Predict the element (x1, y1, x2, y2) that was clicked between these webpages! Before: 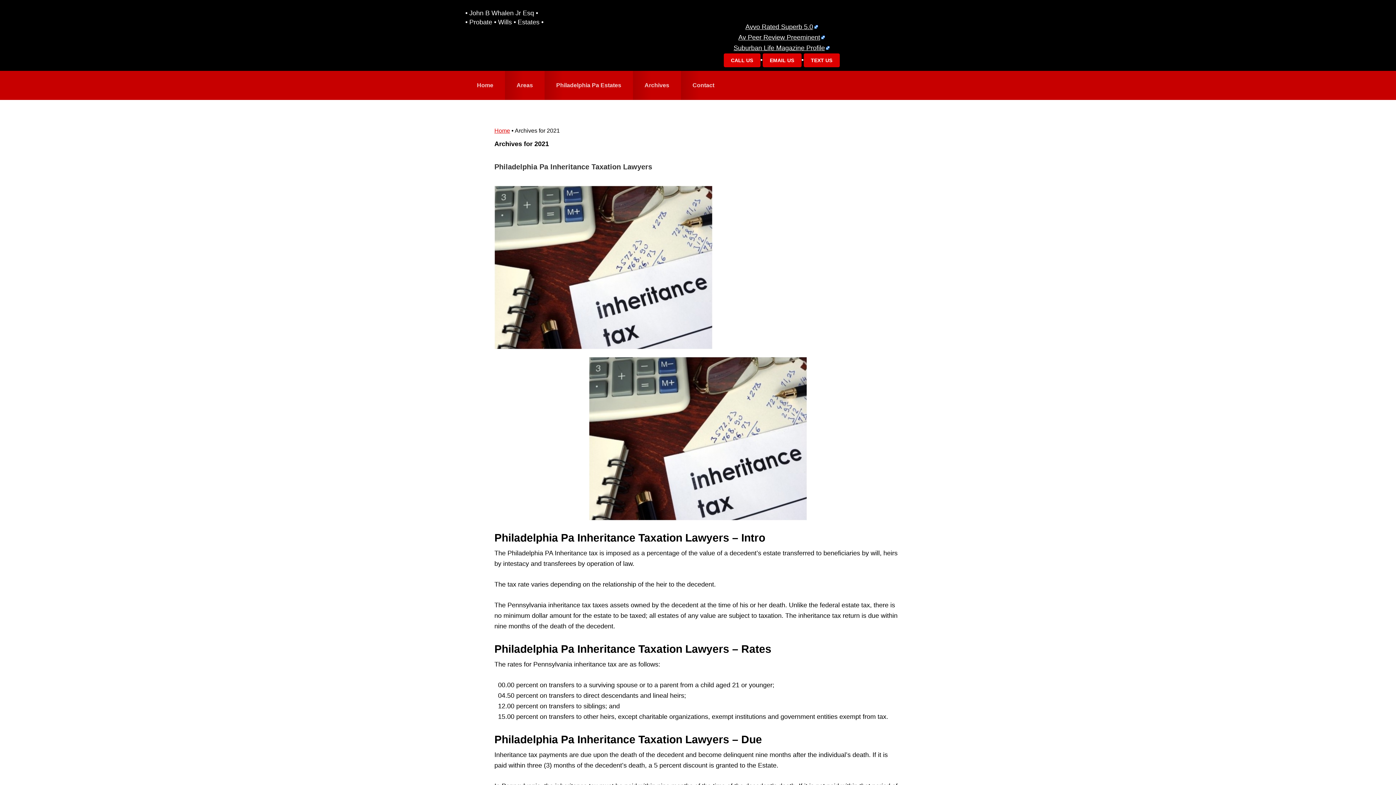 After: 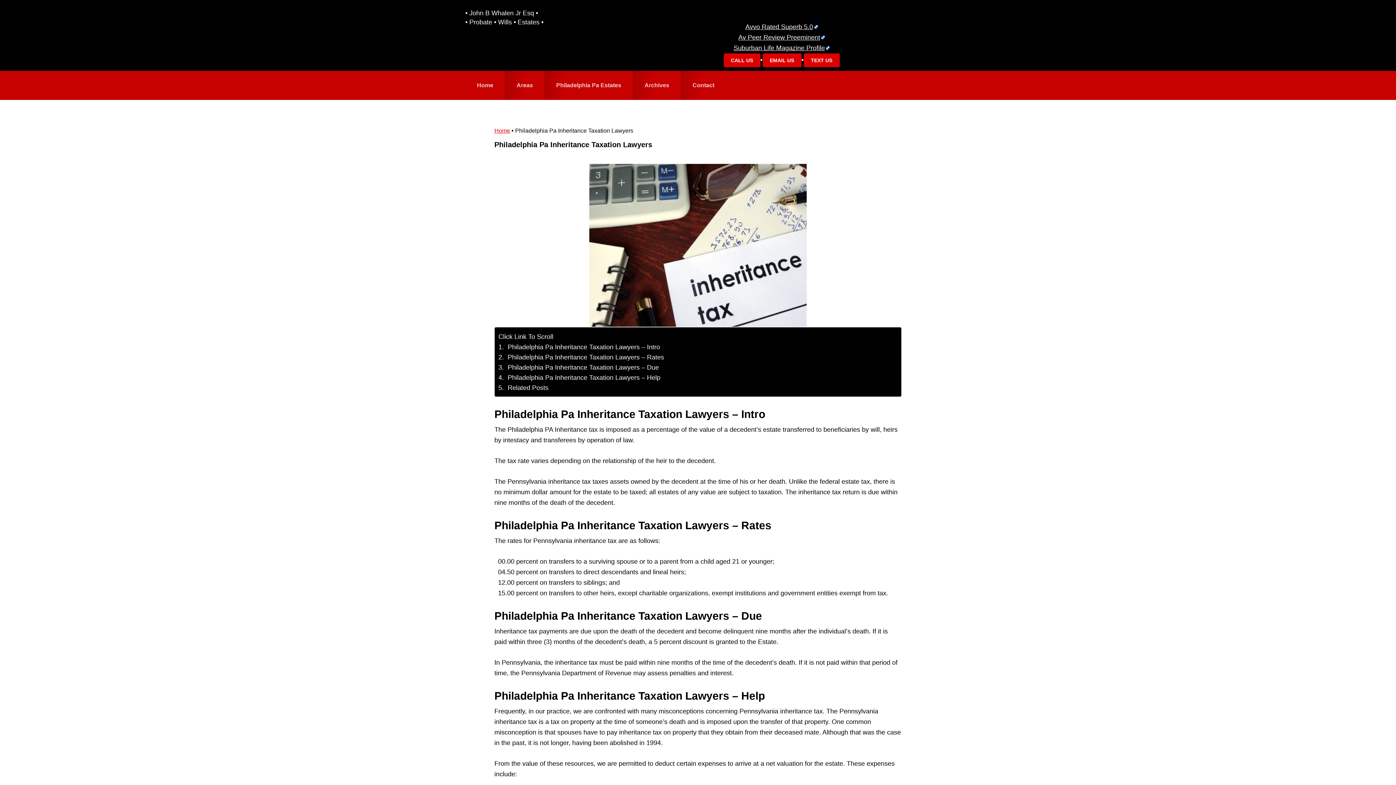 Action: bbox: (494, 348, 712, 355)